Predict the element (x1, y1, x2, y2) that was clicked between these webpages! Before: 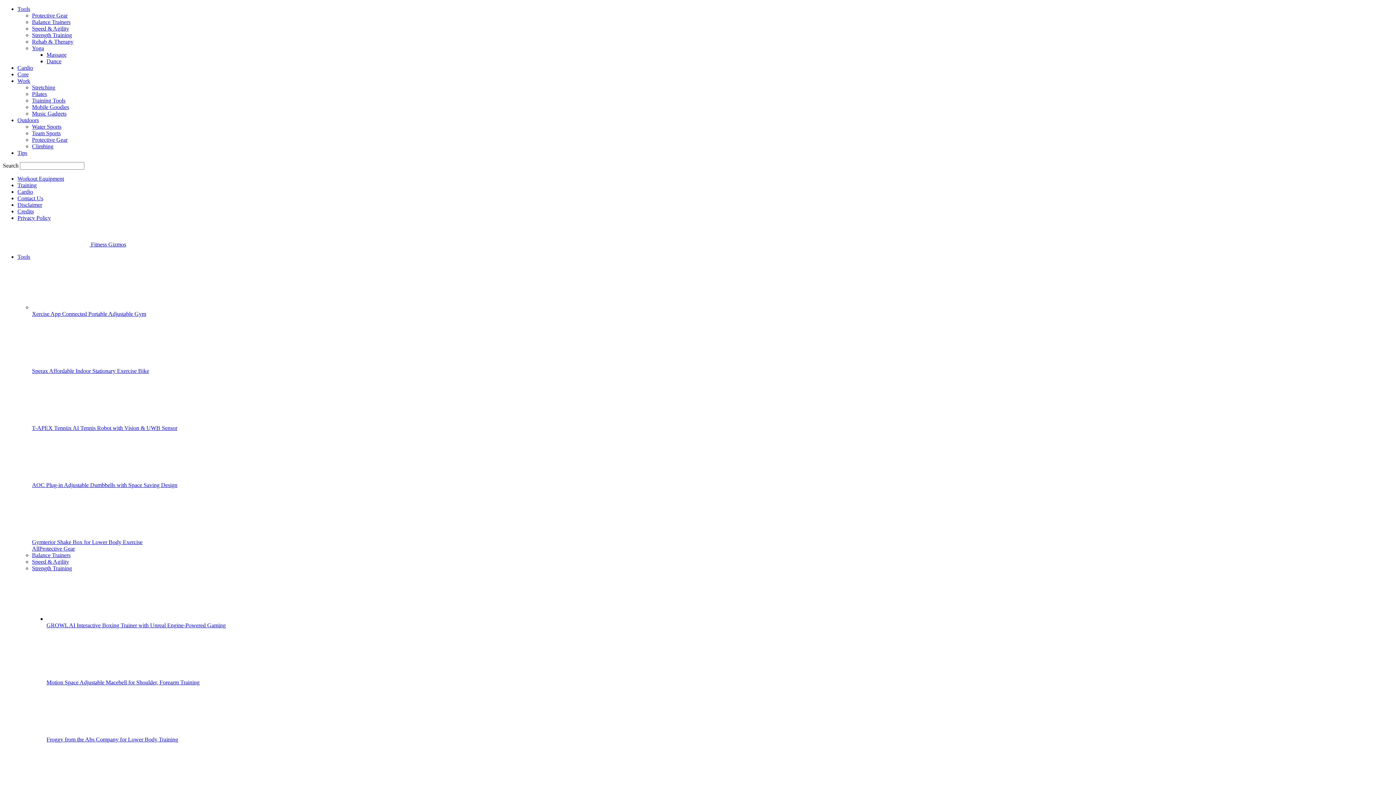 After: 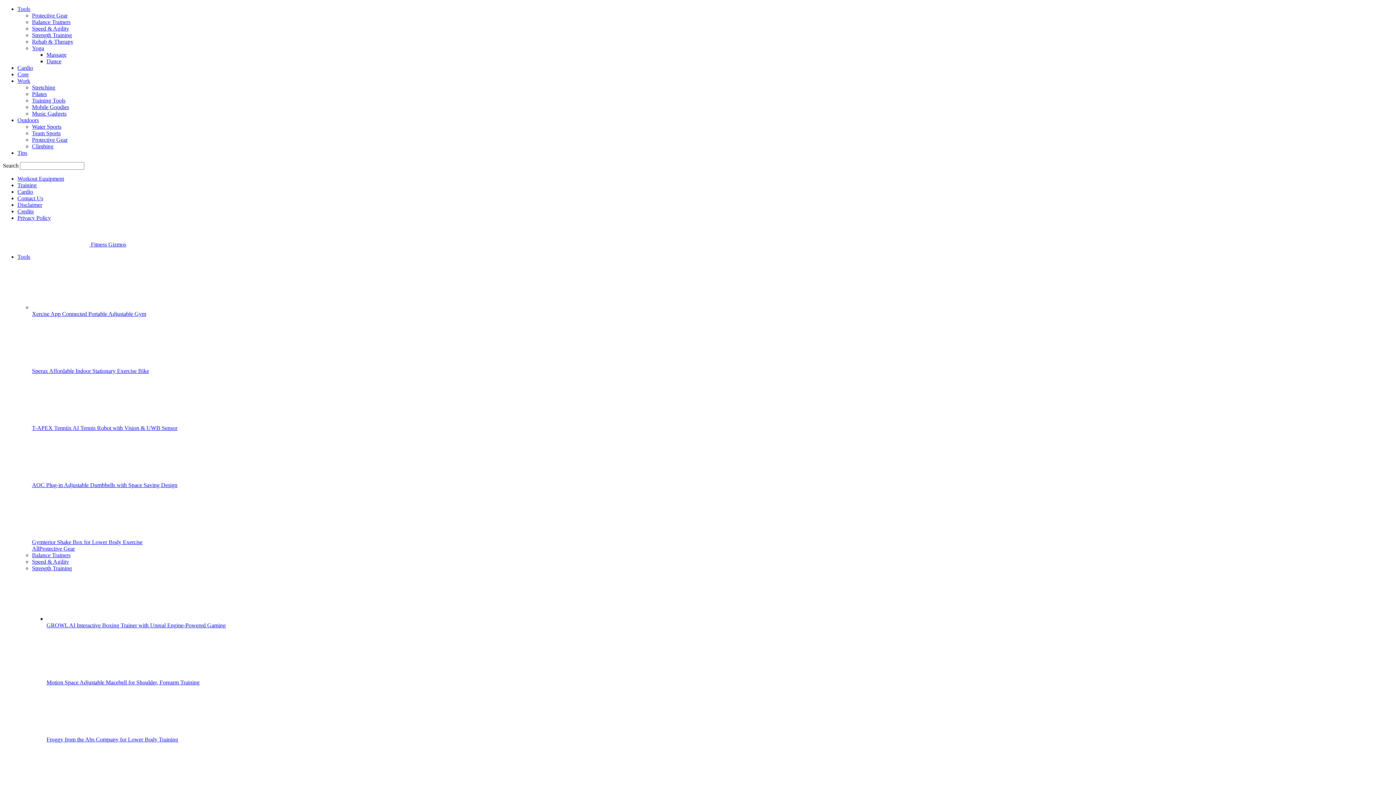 Action: bbox: (46, 673, 112, 679)